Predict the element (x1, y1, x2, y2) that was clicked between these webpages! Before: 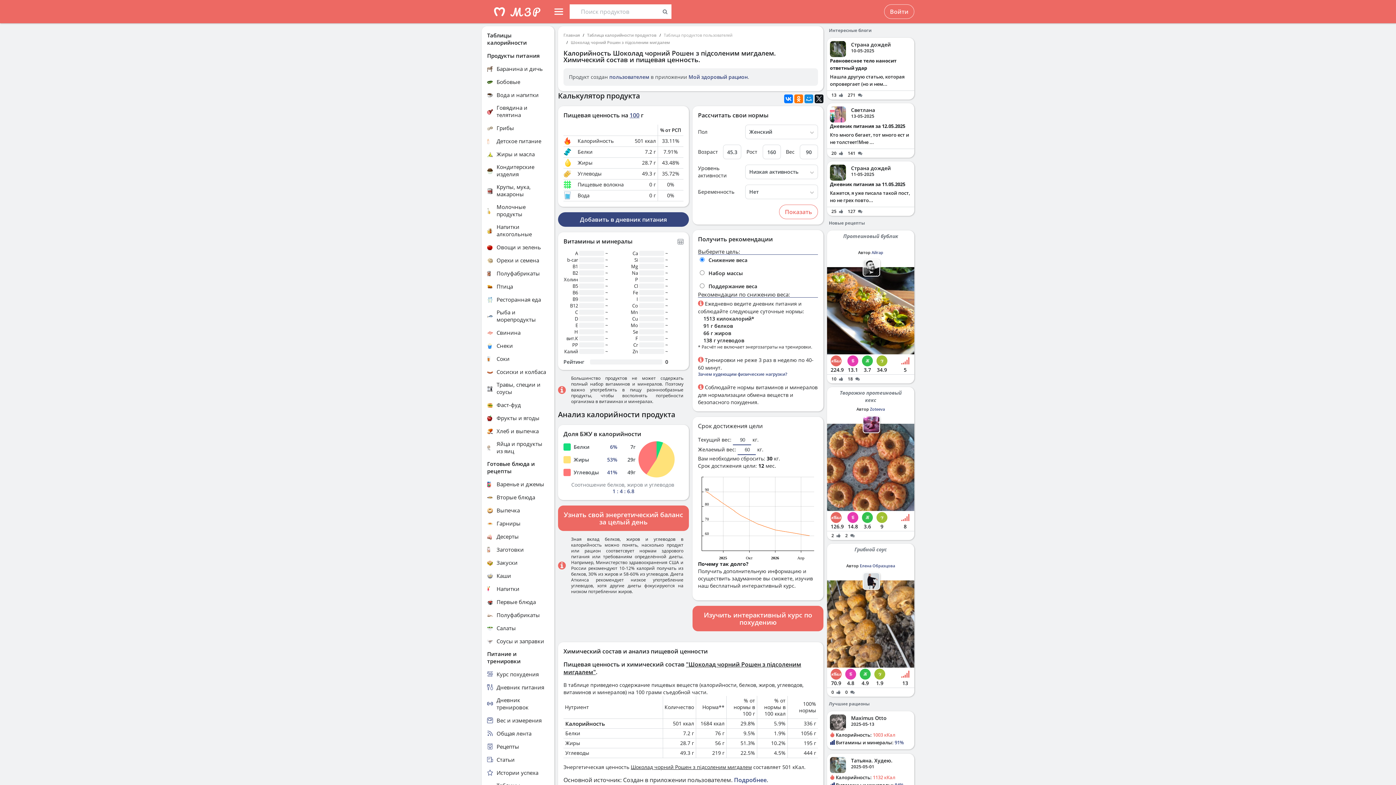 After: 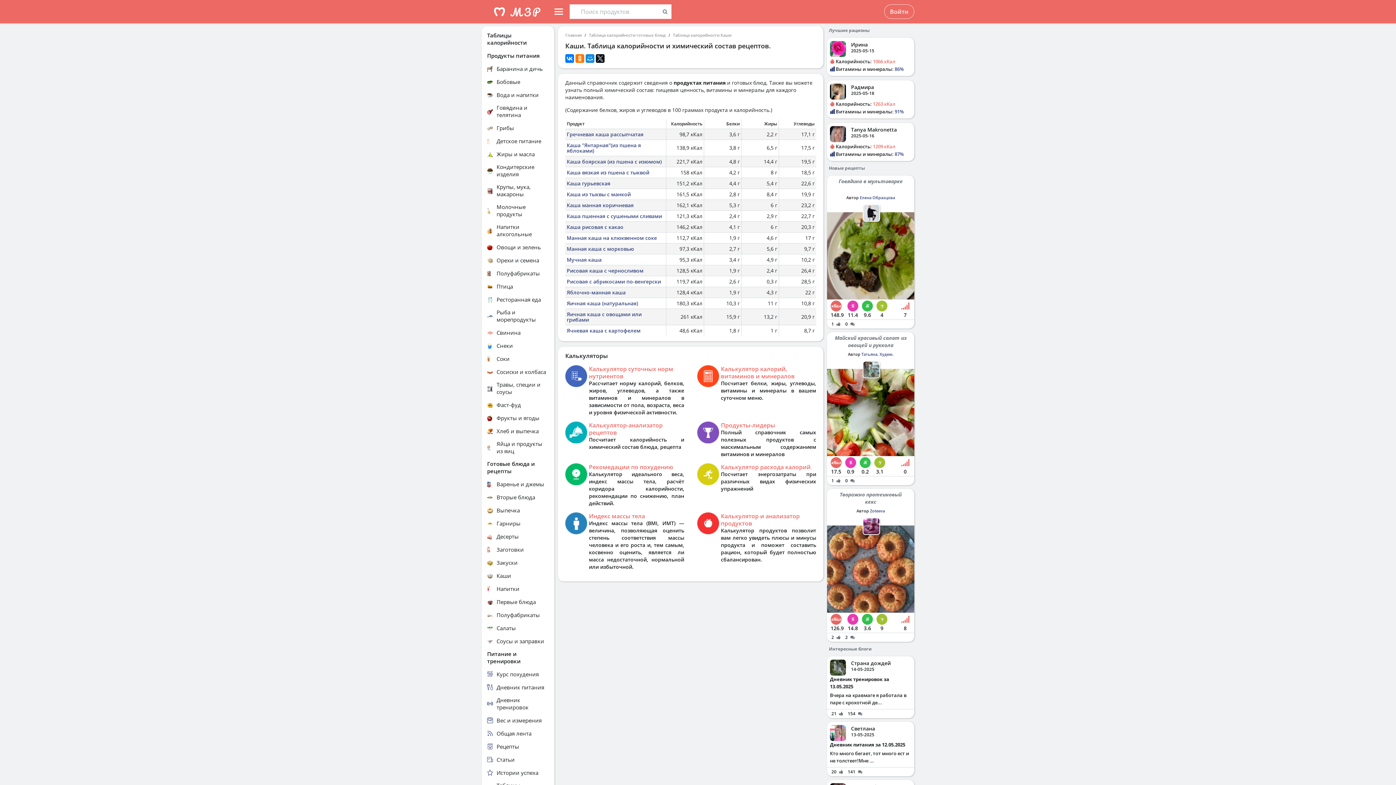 Action: label: Каши bbox: (487, 572, 549, 579)